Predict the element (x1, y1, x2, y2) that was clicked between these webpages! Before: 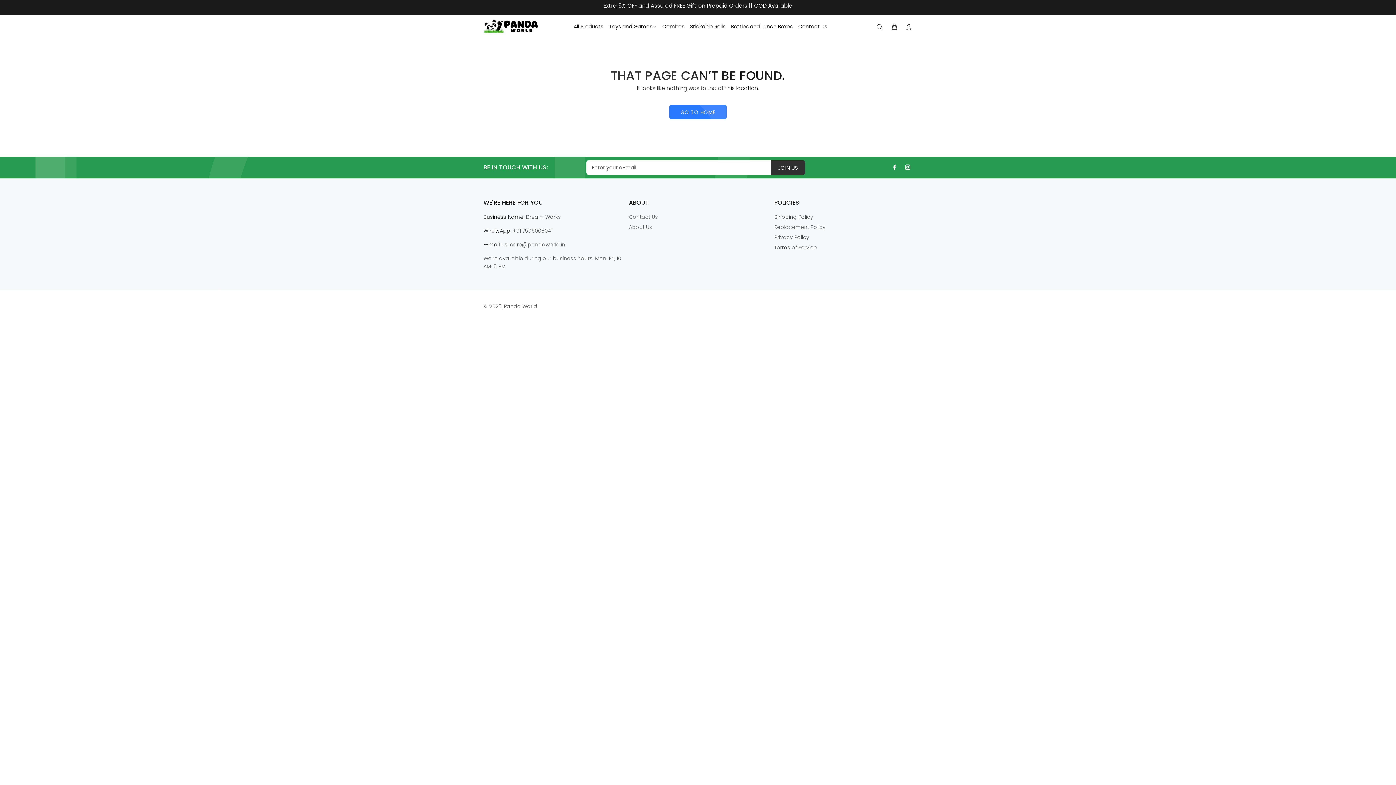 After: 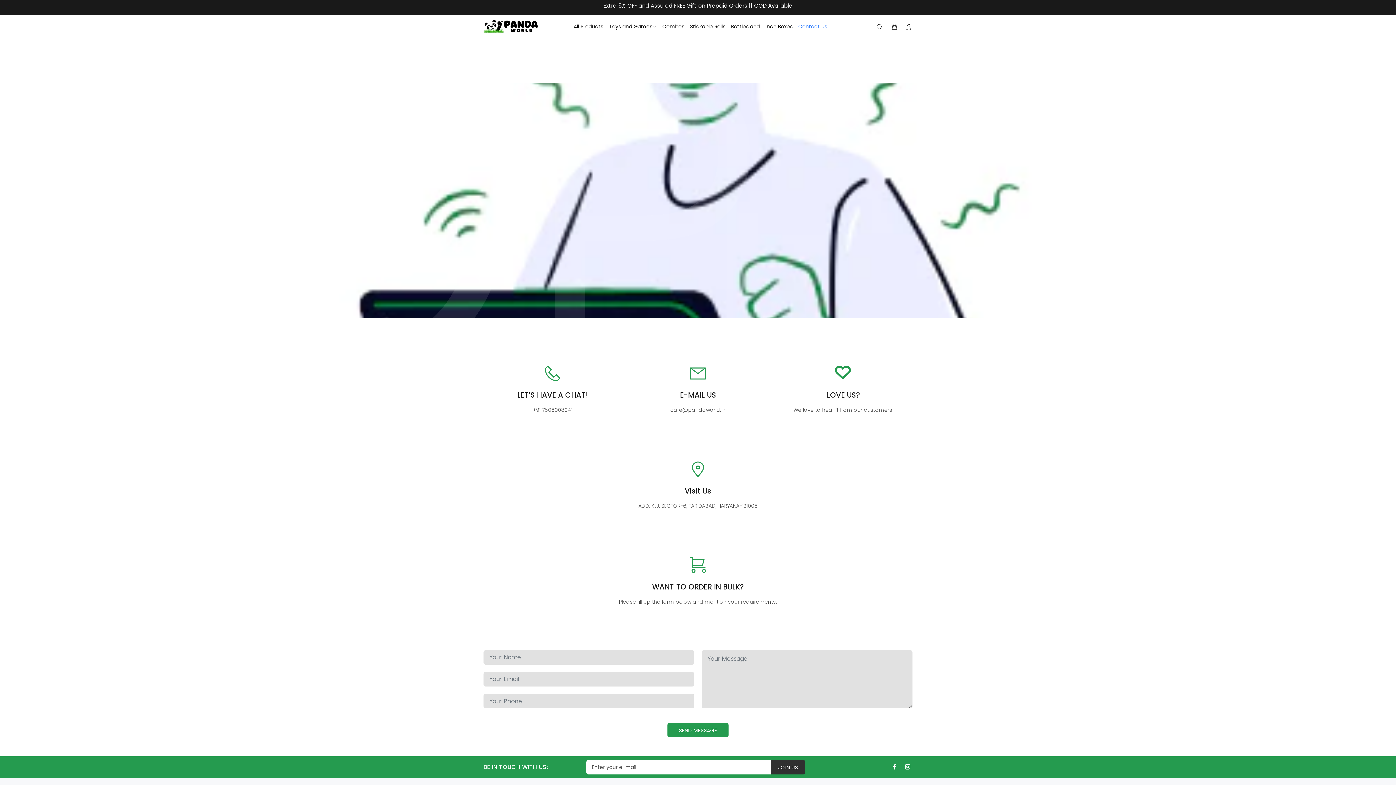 Action: label: Contact us bbox: (795, 21, 827, 32)